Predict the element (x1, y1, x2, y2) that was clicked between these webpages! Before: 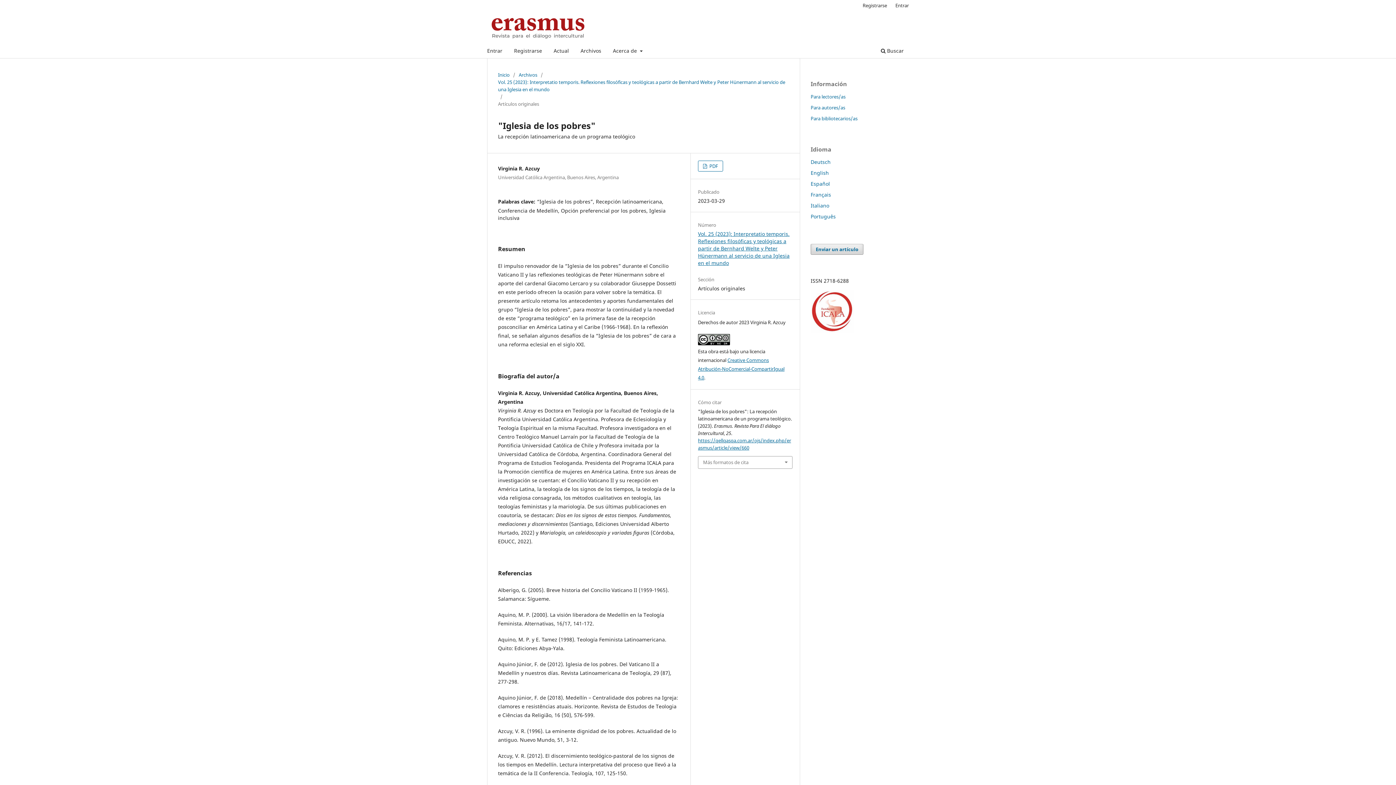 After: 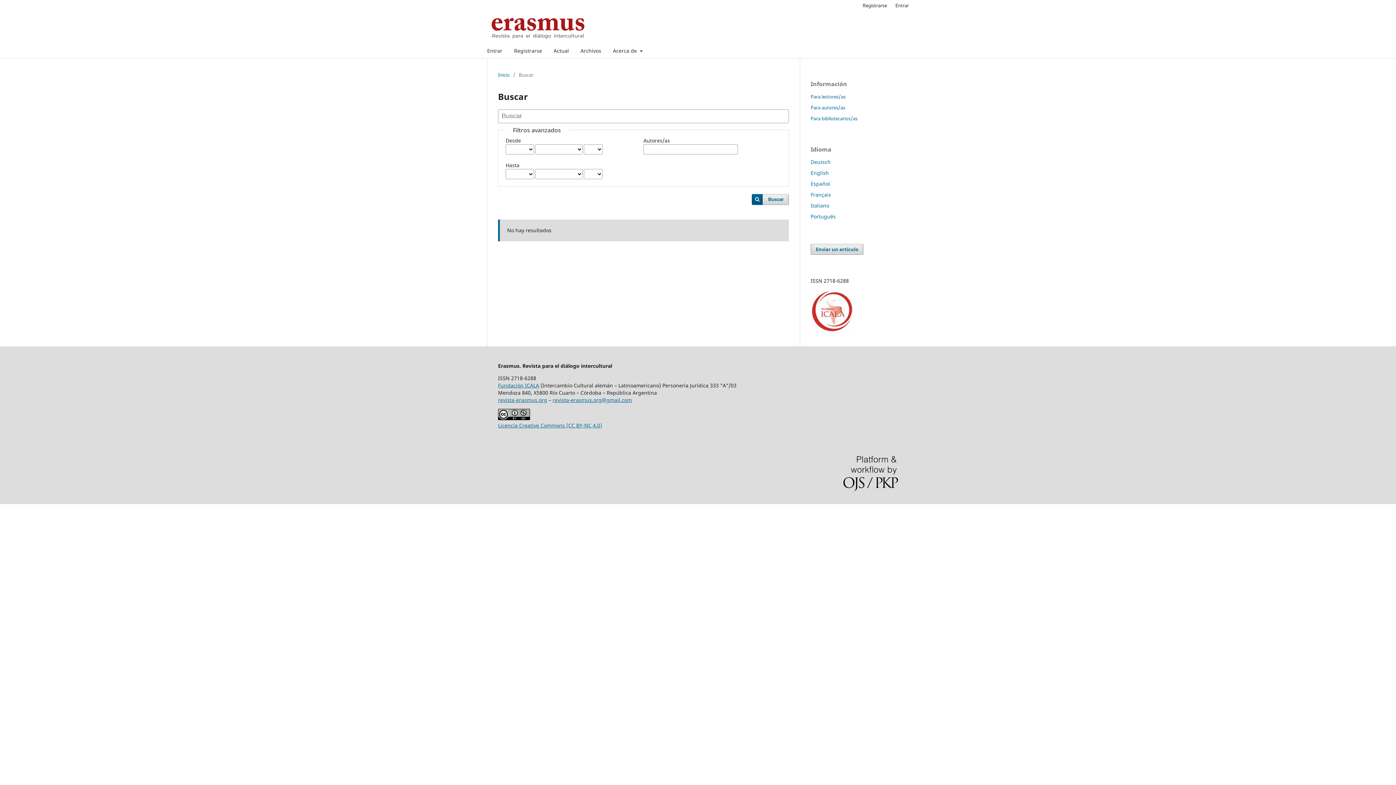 Action: label:  Buscar bbox: (878, 45, 906, 58)